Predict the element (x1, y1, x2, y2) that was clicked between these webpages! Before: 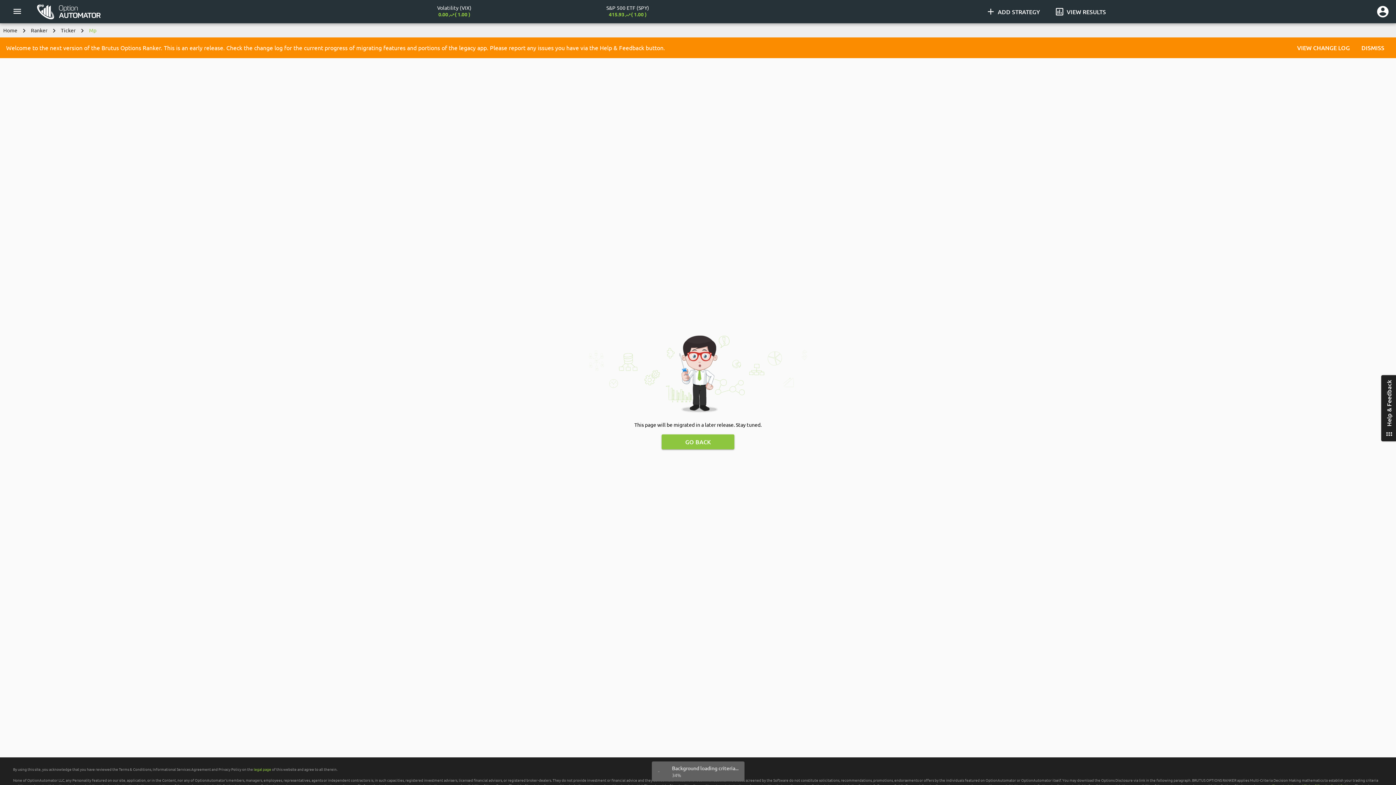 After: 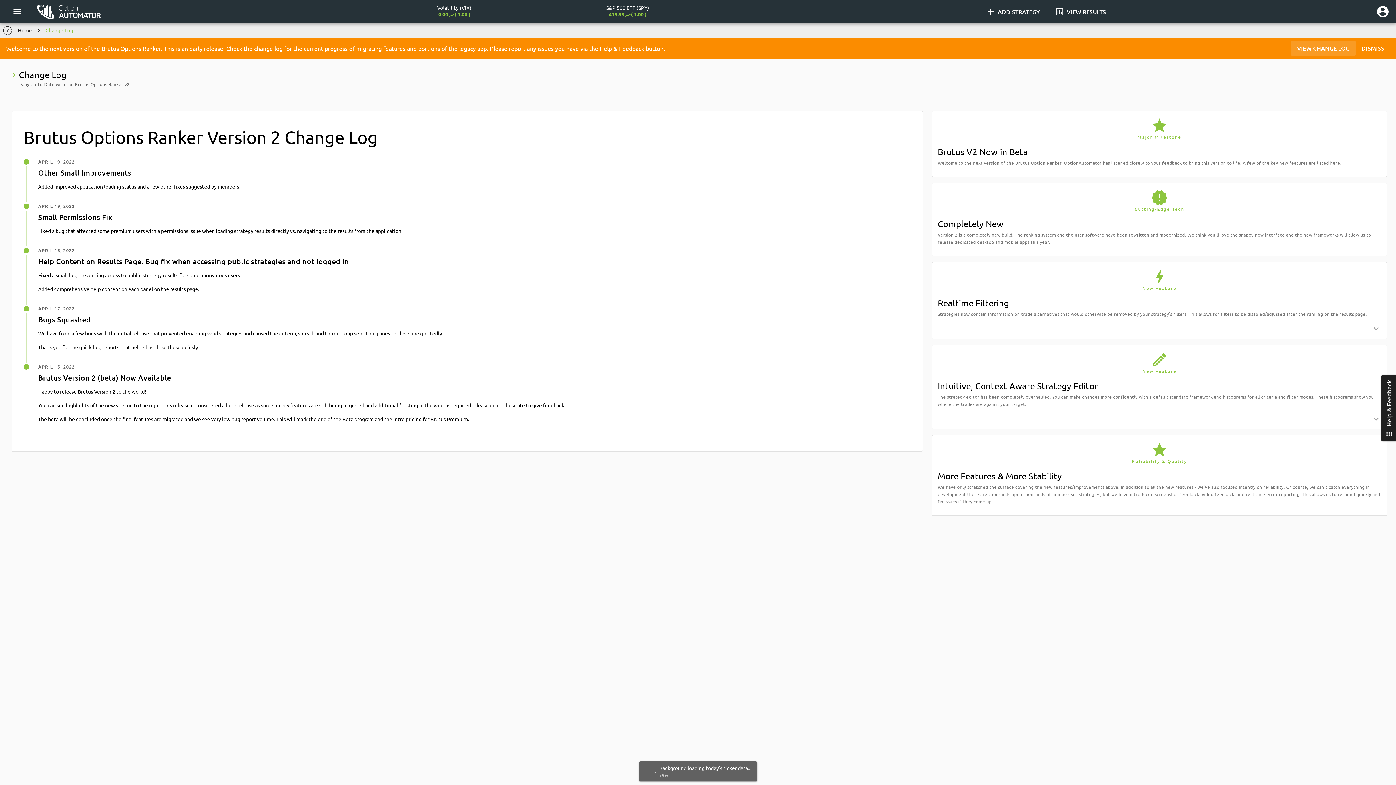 Action: label: VIEW CHANGE LOG bbox: (1291, 40, 1356, 55)